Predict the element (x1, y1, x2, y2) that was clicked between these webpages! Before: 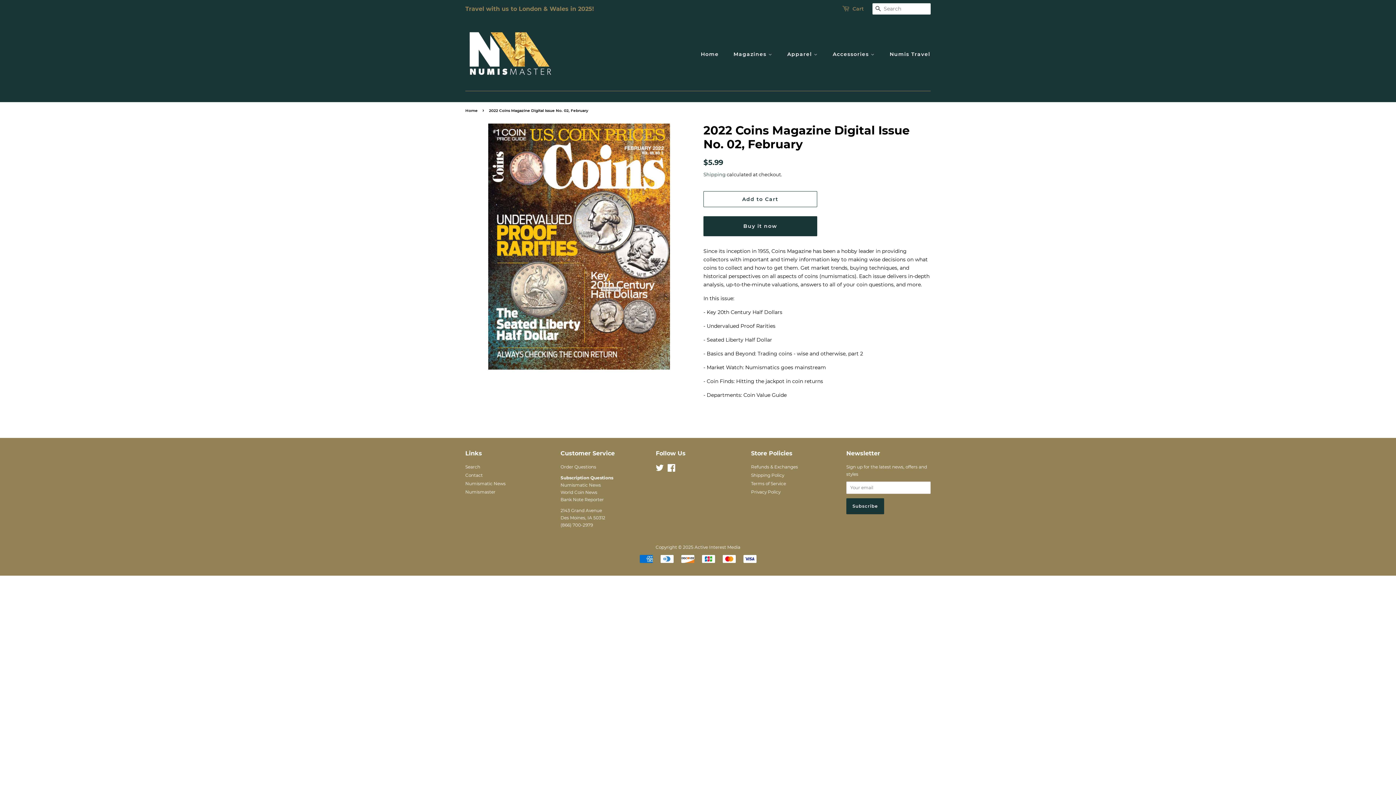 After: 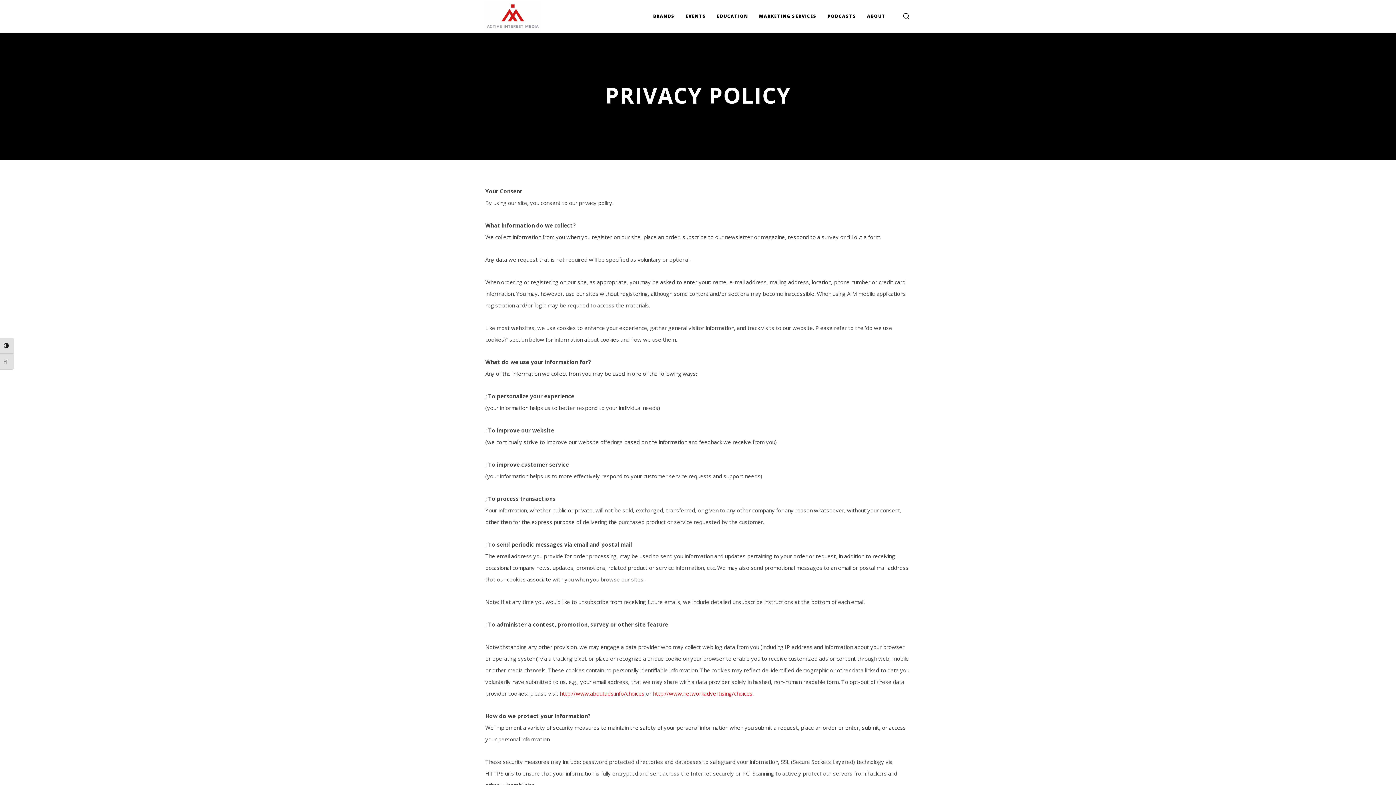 Action: label: Privacy Policy bbox: (751, 489, 780, 494)